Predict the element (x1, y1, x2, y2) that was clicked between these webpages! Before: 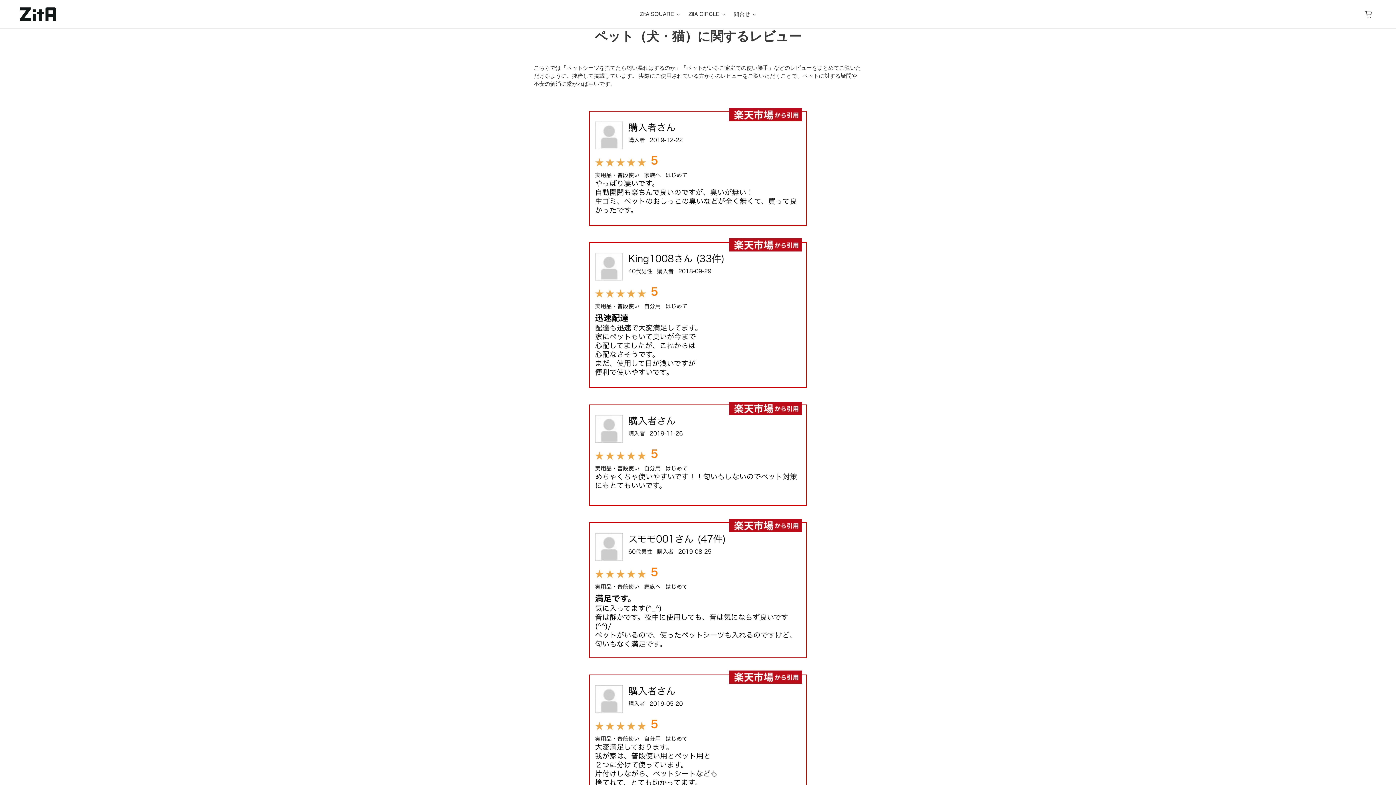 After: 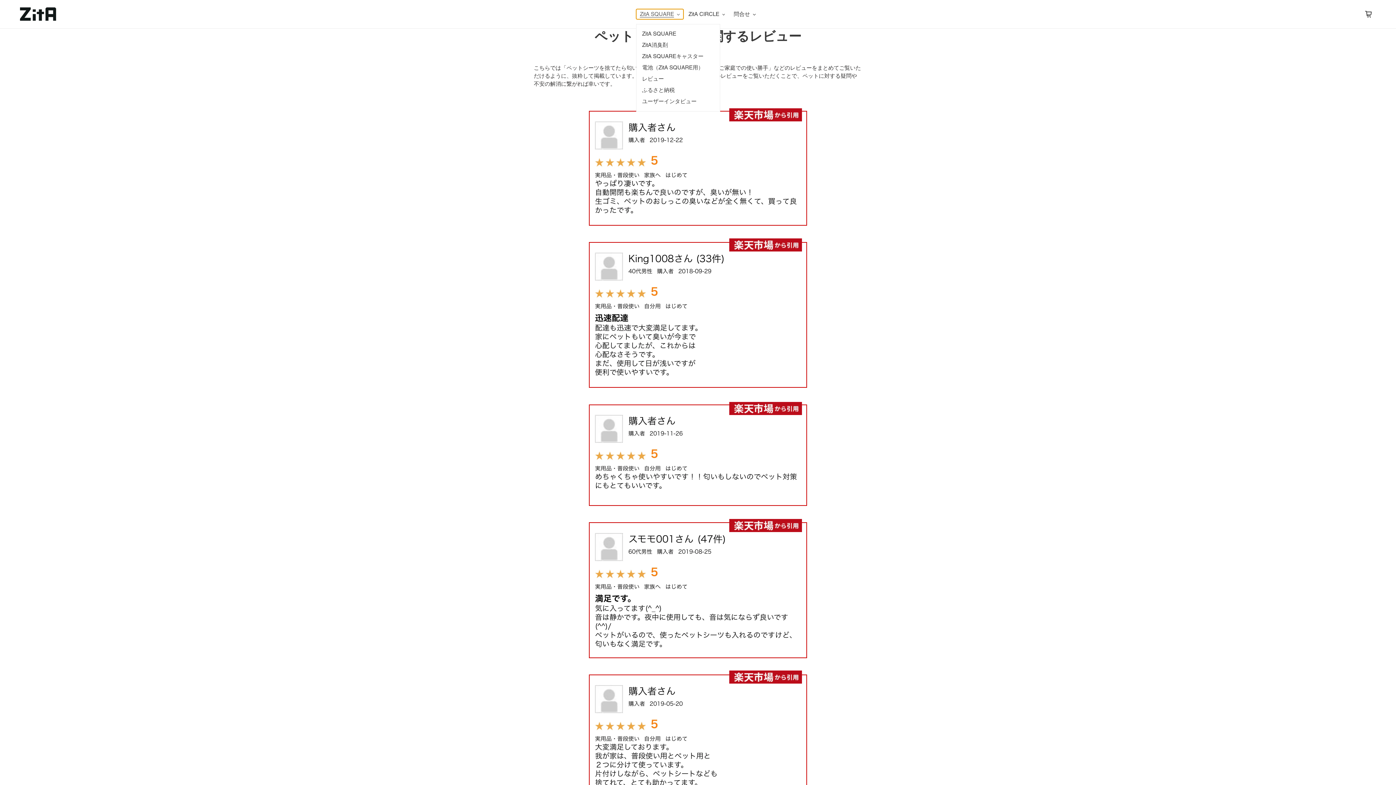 Action: label: ZitA SQUARE bbox: (636, 9, 683, 19)